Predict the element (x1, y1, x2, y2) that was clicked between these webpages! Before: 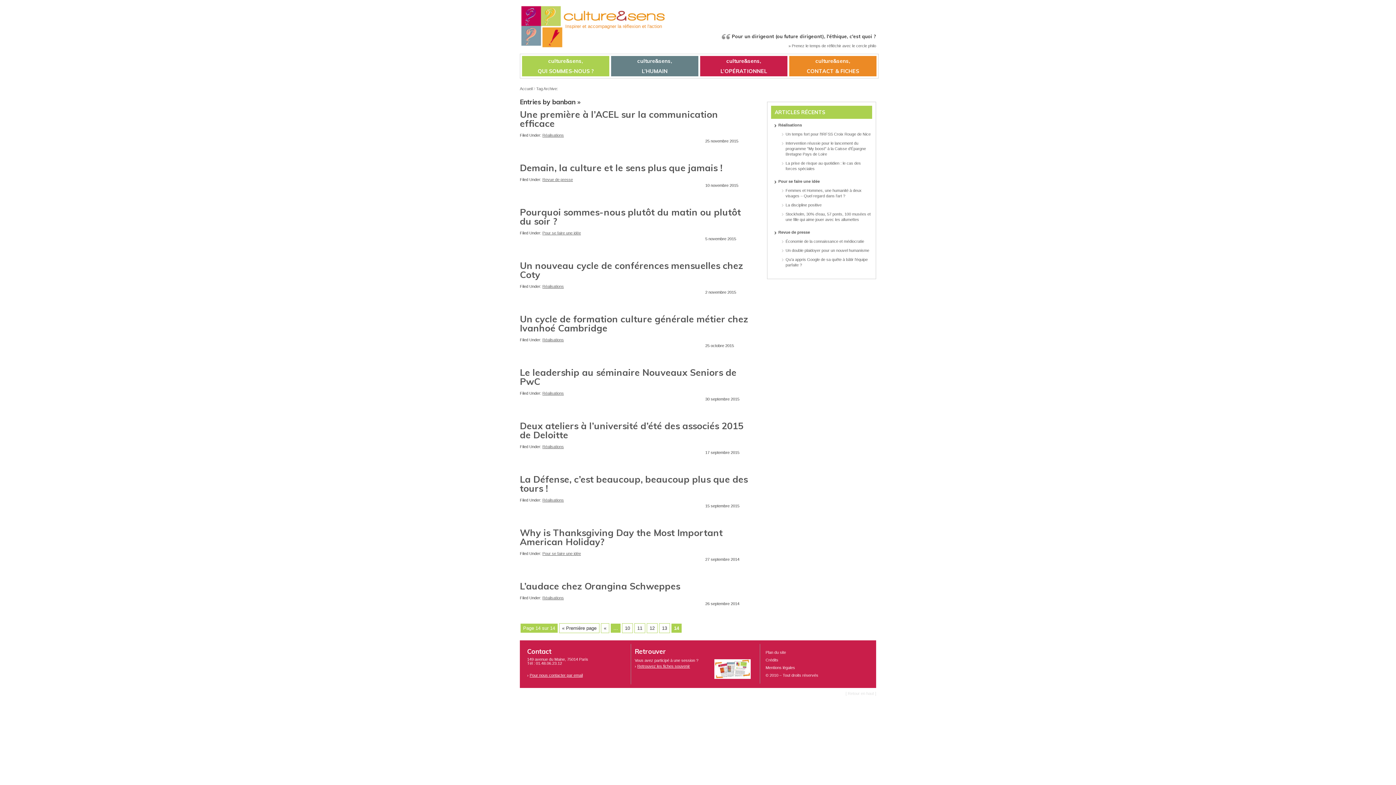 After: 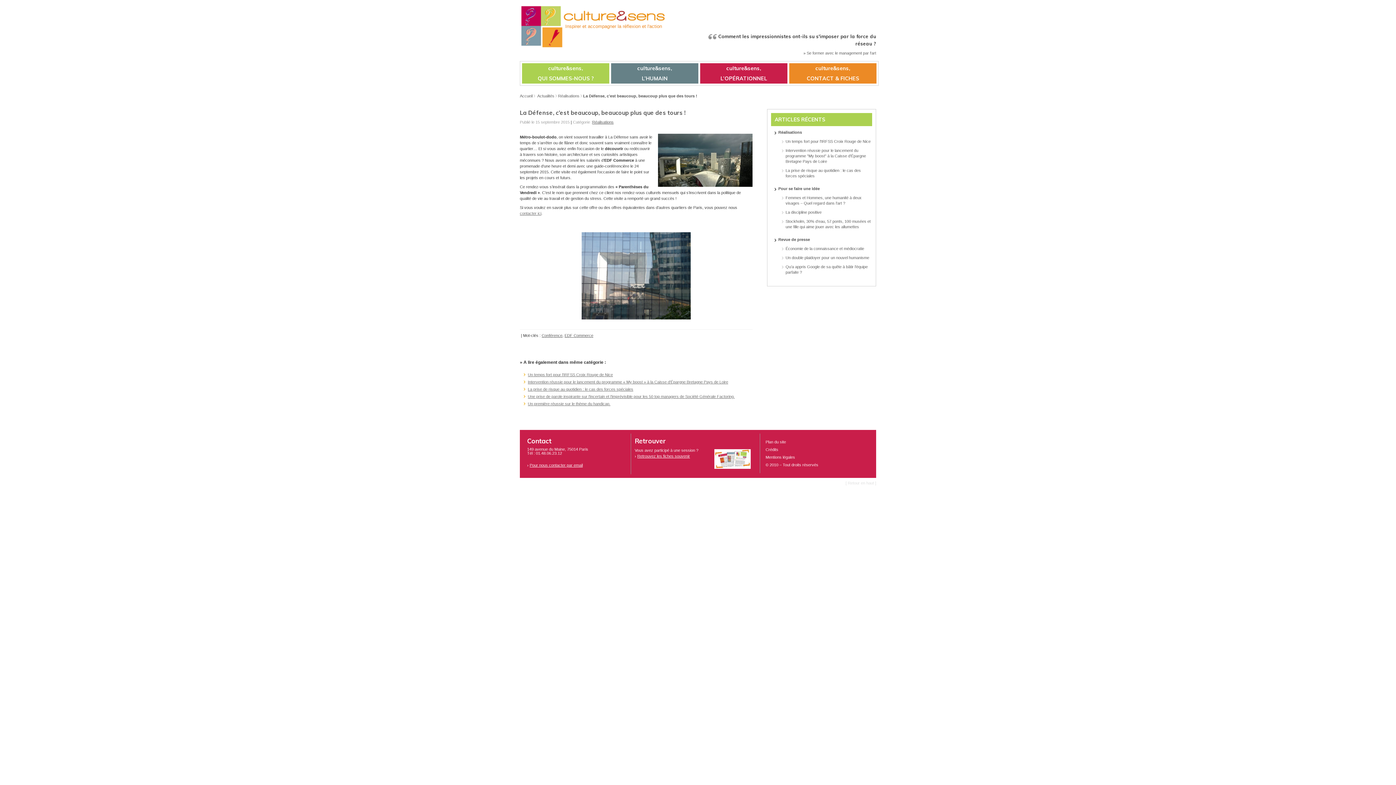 Action: label: La Défense, c’est beaucoup, beaucoup plus que des tours ! bbox: (520, 473, 748, 494)